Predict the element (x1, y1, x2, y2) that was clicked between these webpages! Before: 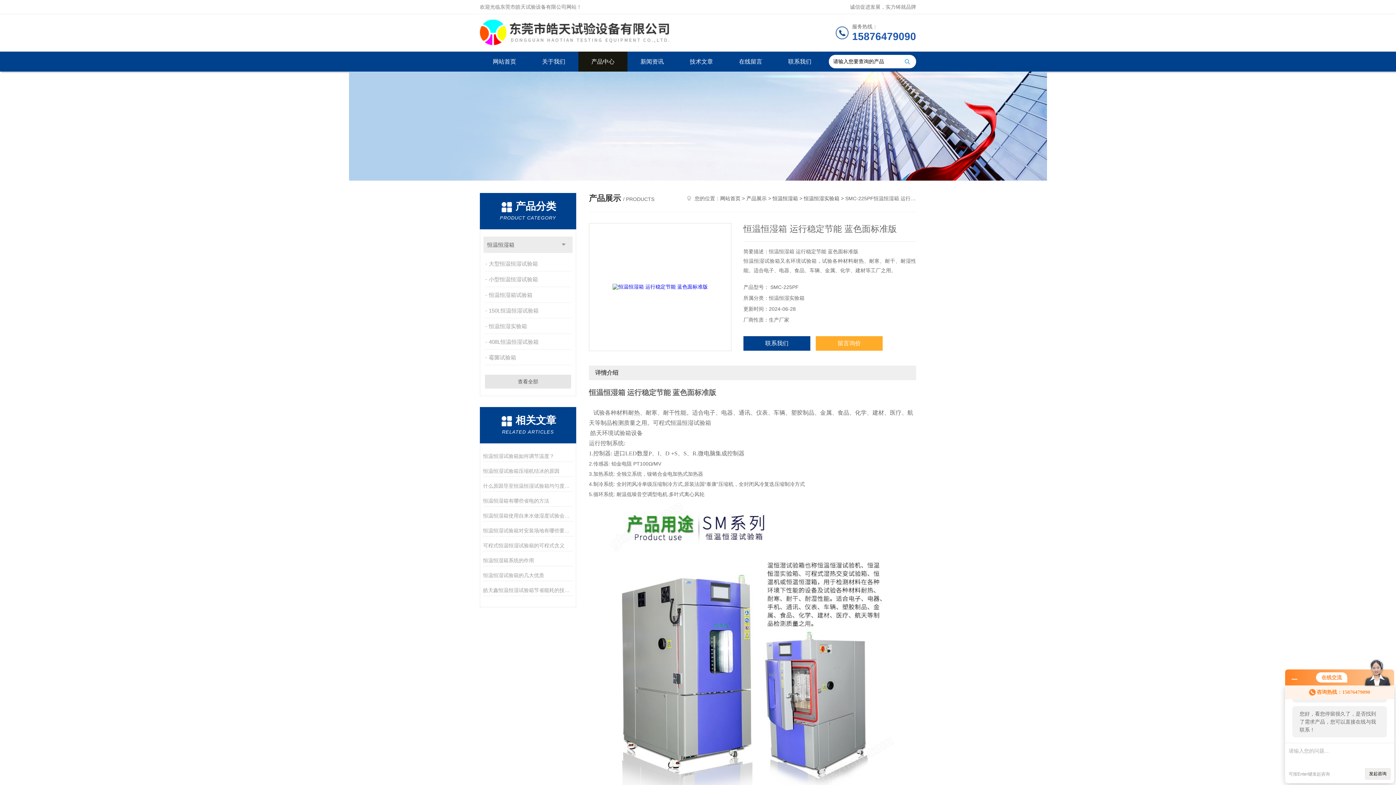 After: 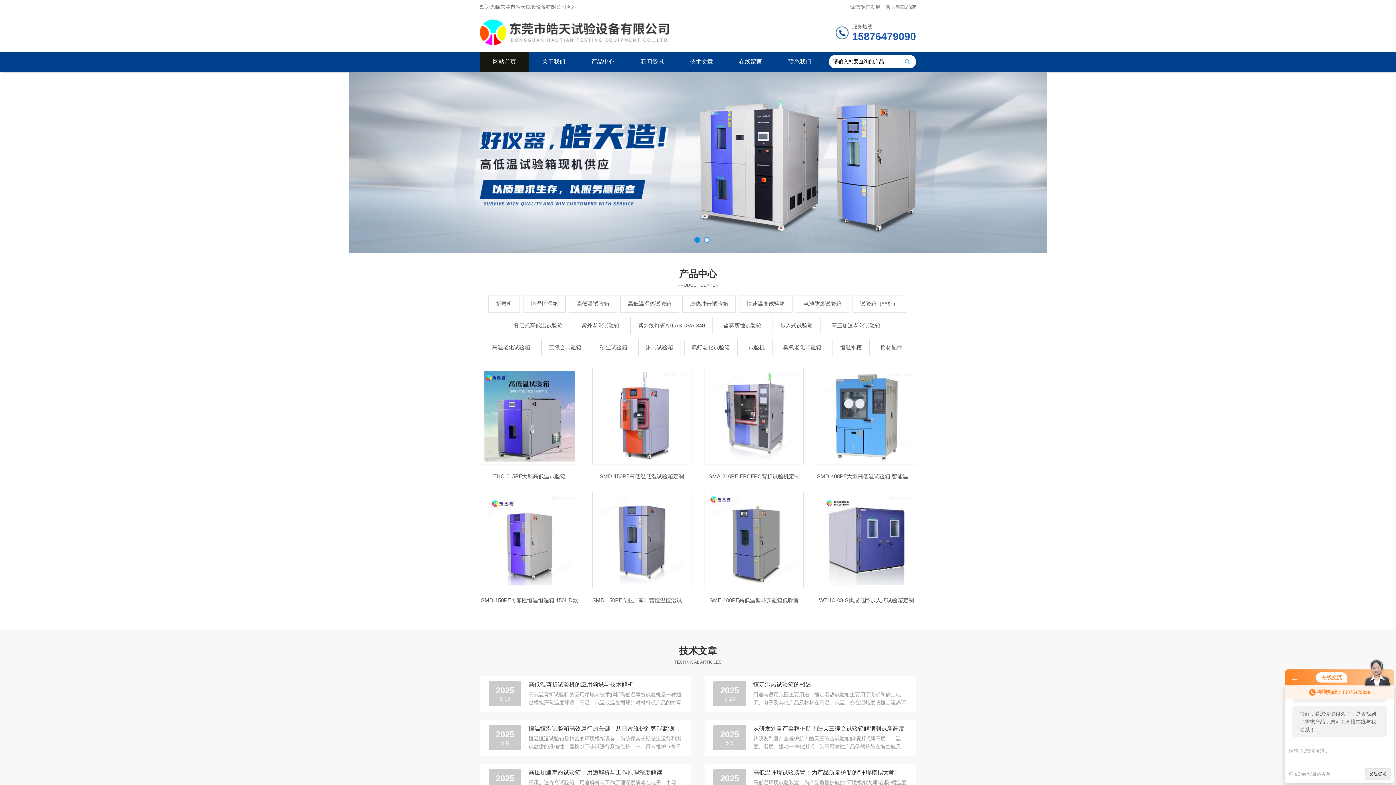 Action: bbox: (480, 14, 711, 50)